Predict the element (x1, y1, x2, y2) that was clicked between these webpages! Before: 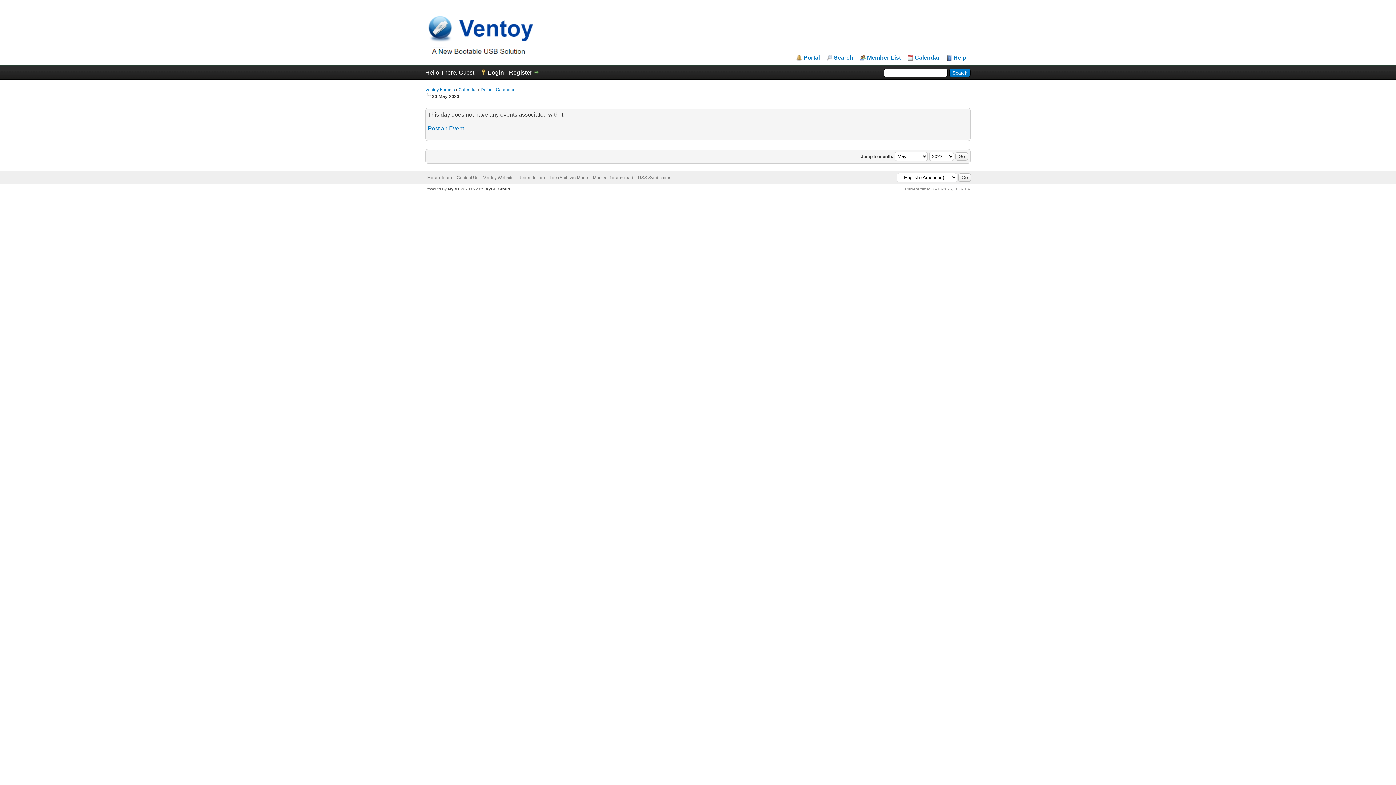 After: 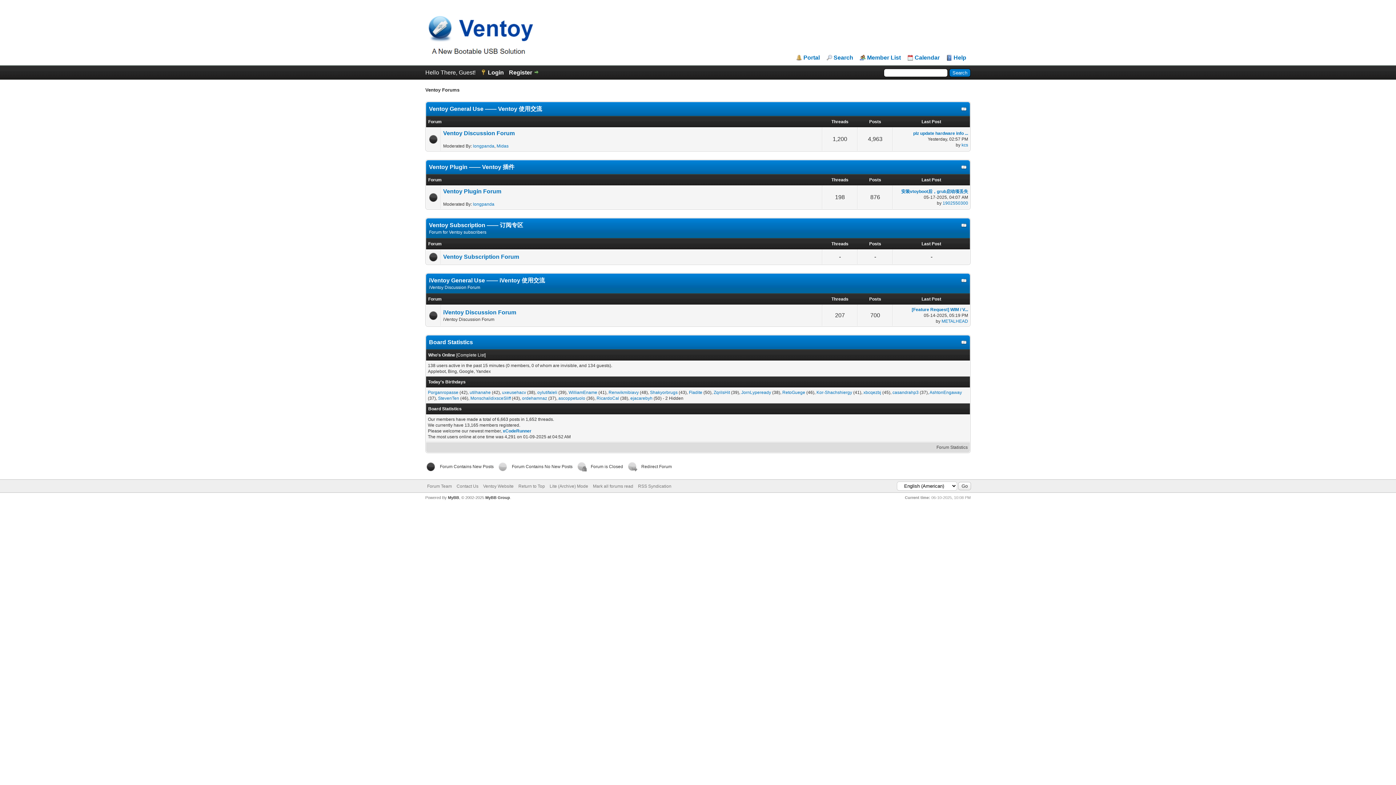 Action: label: Ventoy Website bbox: (483, 175, 513, 180)